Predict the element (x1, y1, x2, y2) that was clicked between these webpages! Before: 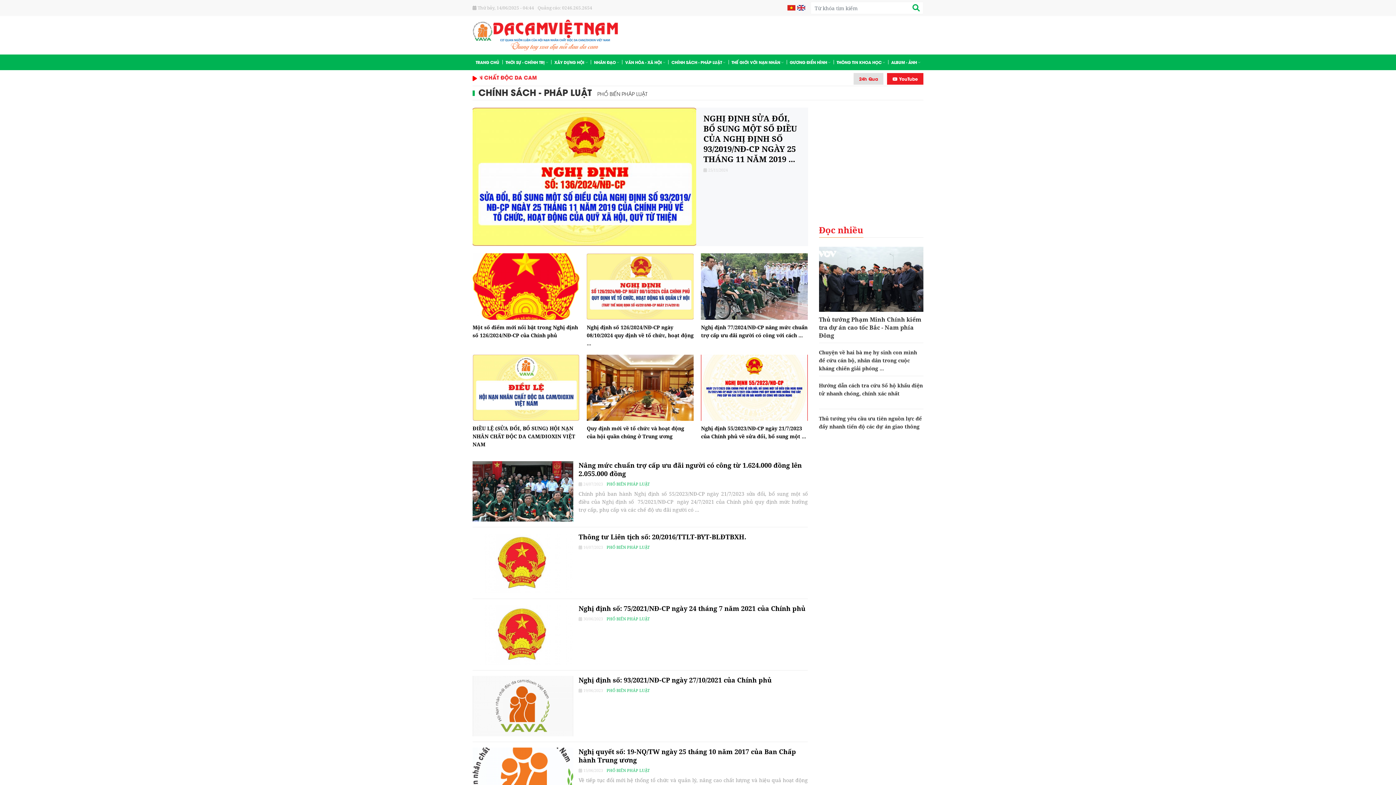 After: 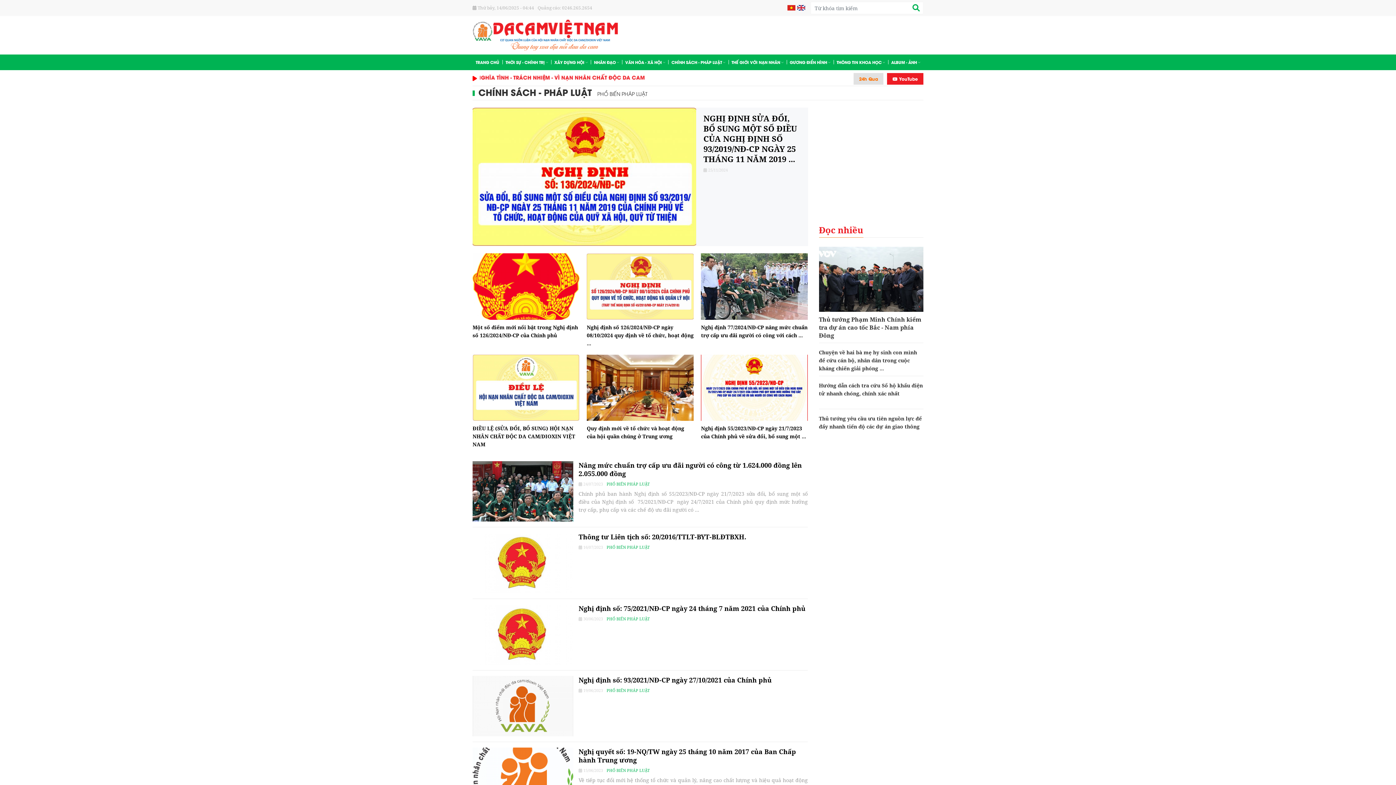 Action: bbox: (853, 73, 883, 84) label: 24h Qua